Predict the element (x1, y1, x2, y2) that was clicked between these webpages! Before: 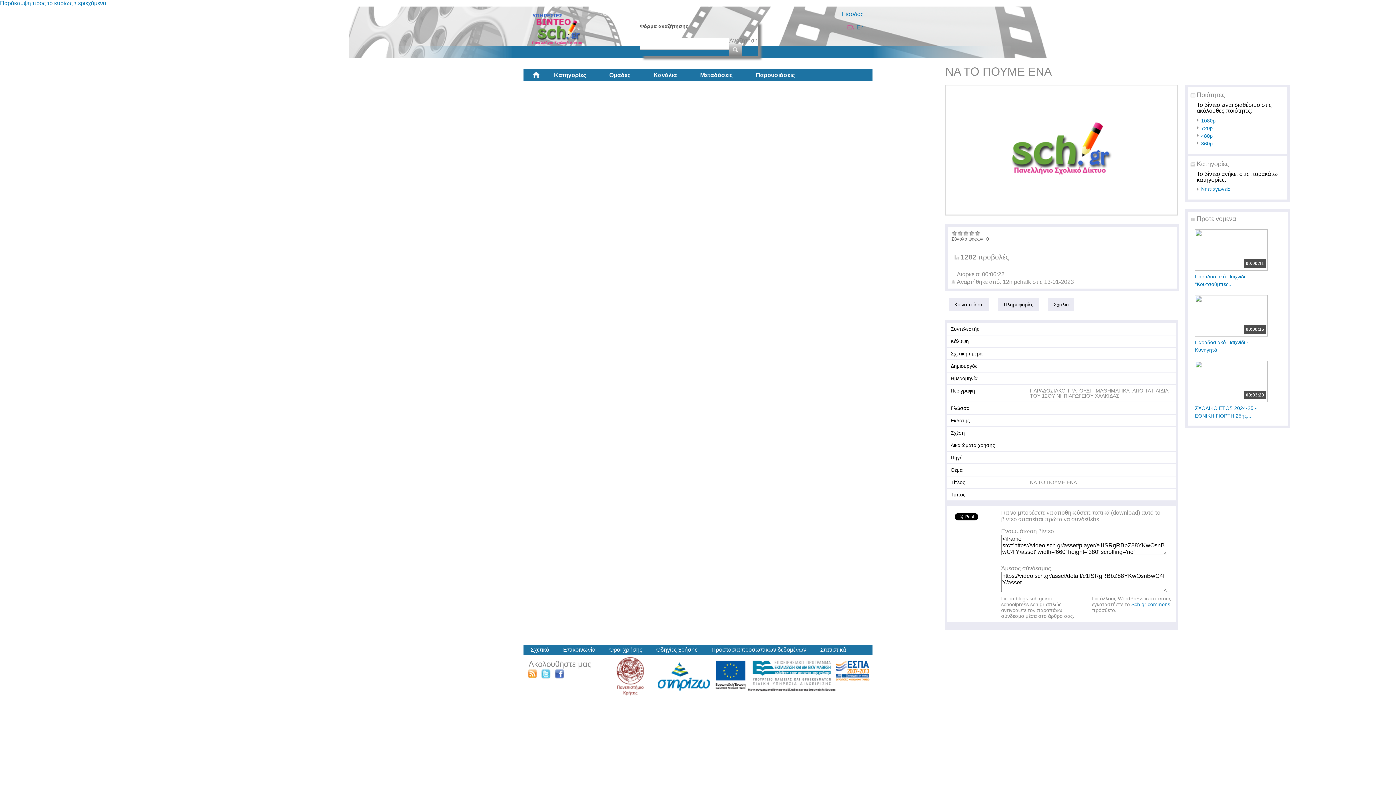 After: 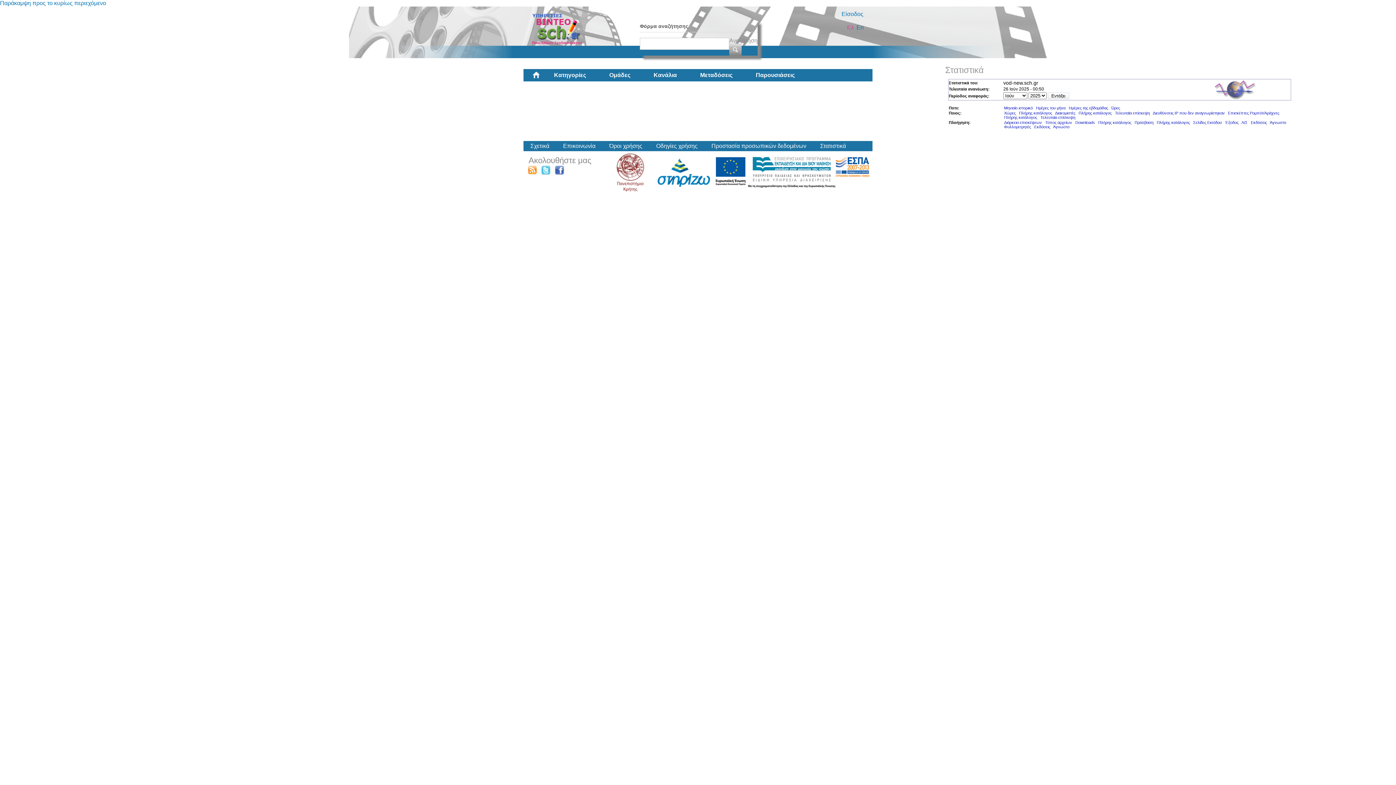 Action: label: Στατιστικά bbox: (820, 646, 846, 653)